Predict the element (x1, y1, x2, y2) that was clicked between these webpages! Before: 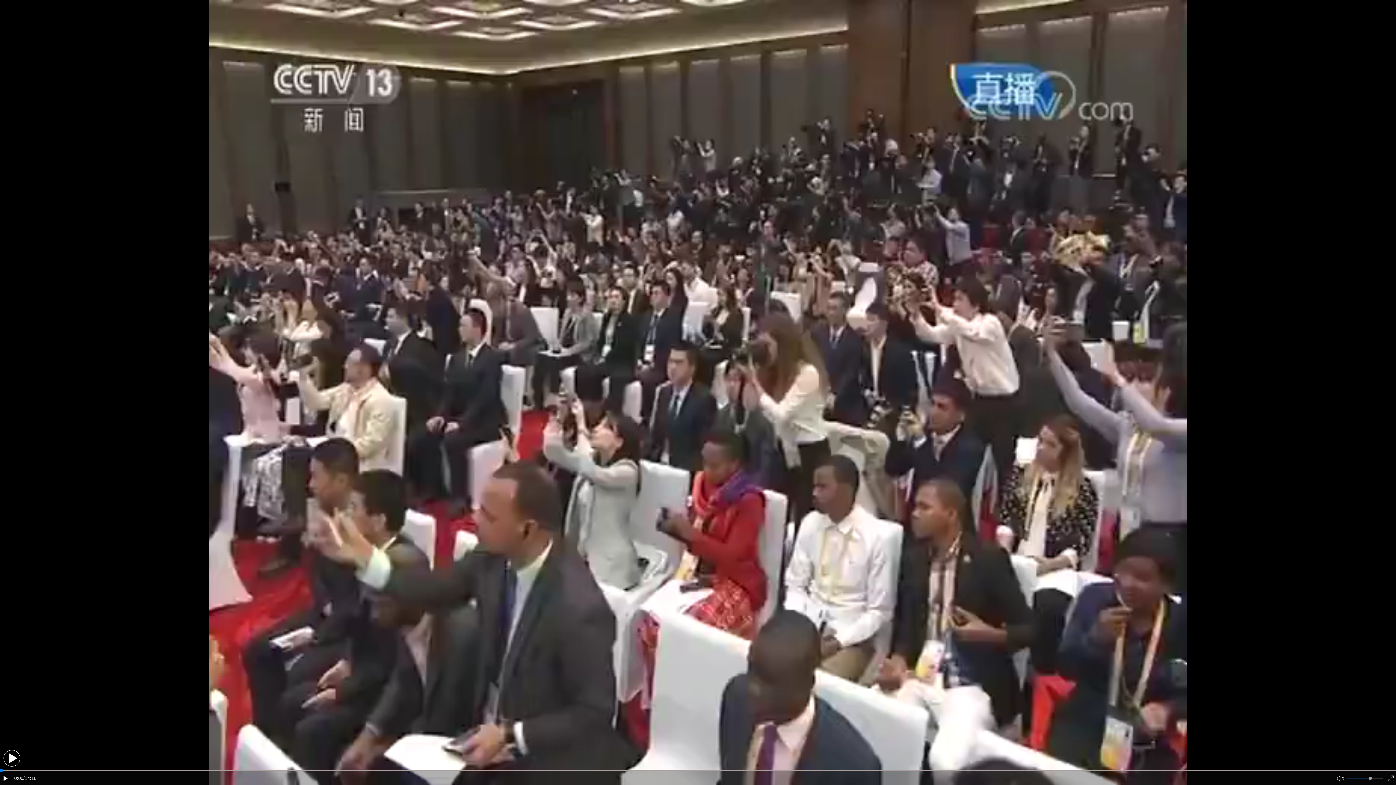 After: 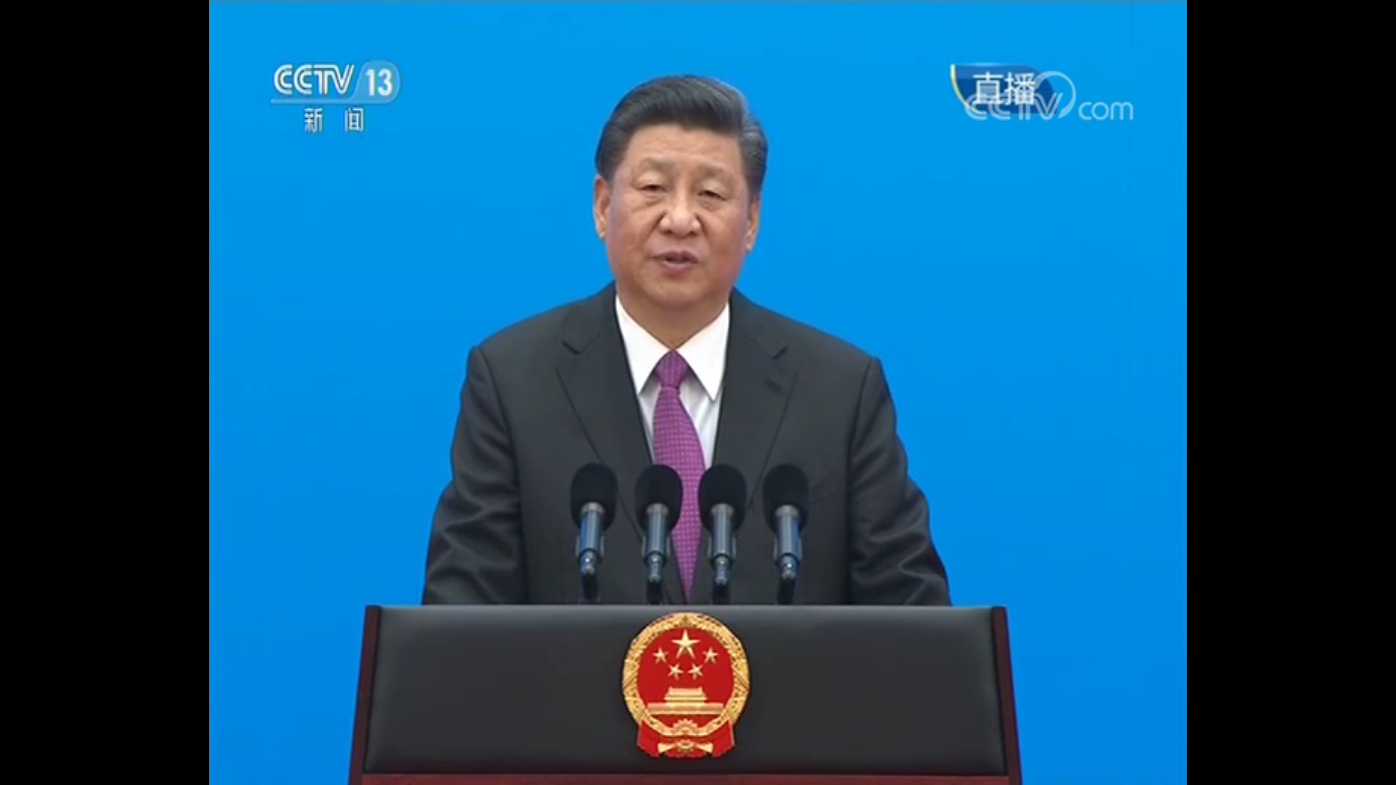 Action: bbox: (2, 749, 21, 768)